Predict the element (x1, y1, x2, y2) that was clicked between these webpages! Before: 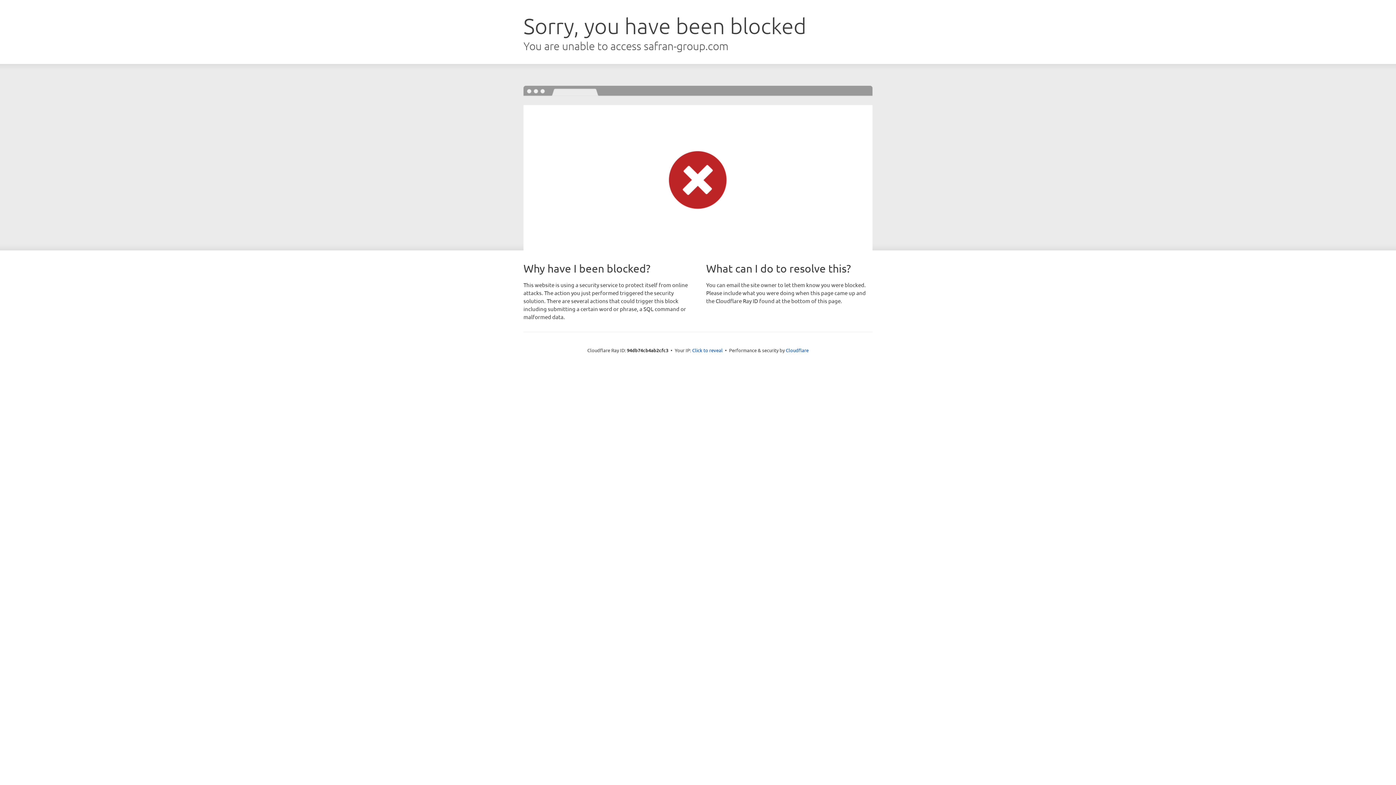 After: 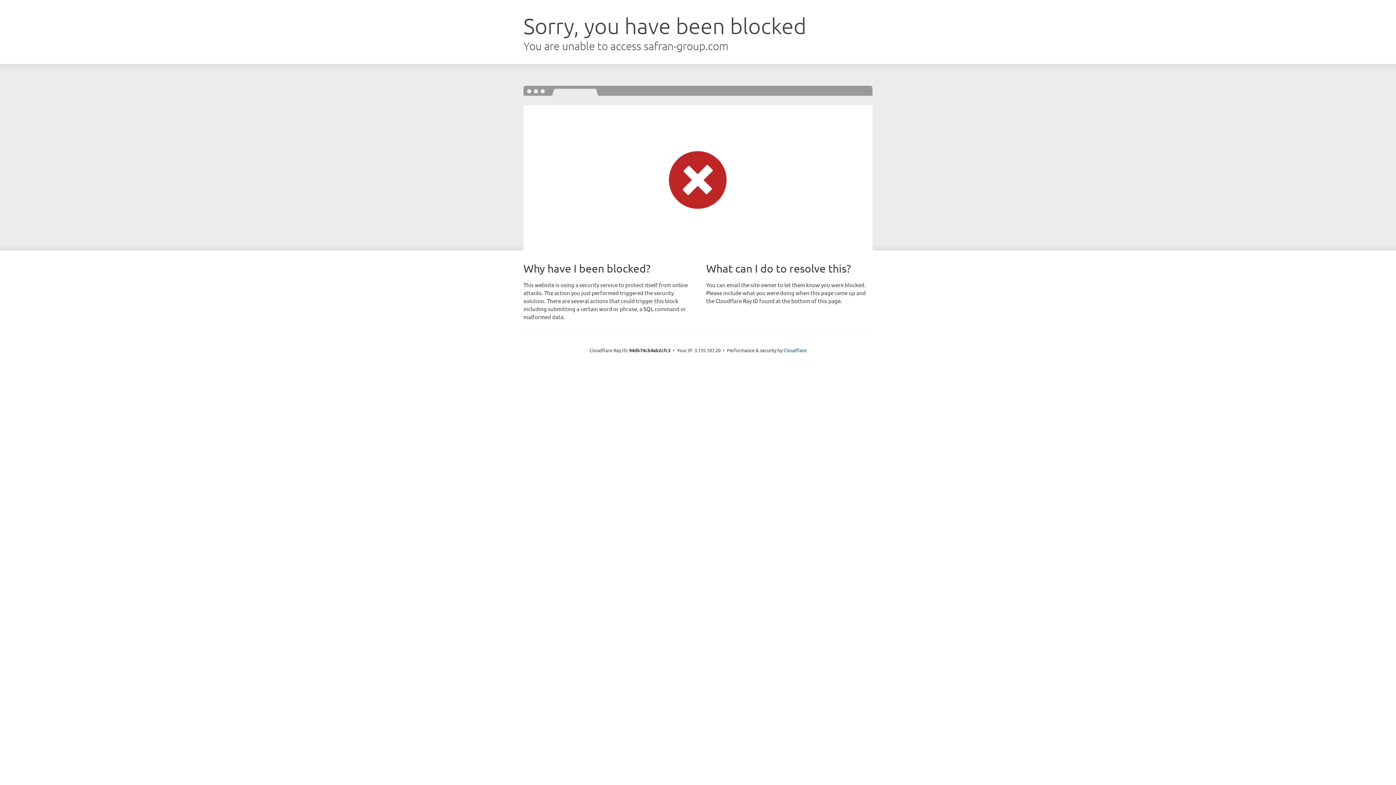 Action: label: Click to reveal bbox: (692, 346, 722, 353)